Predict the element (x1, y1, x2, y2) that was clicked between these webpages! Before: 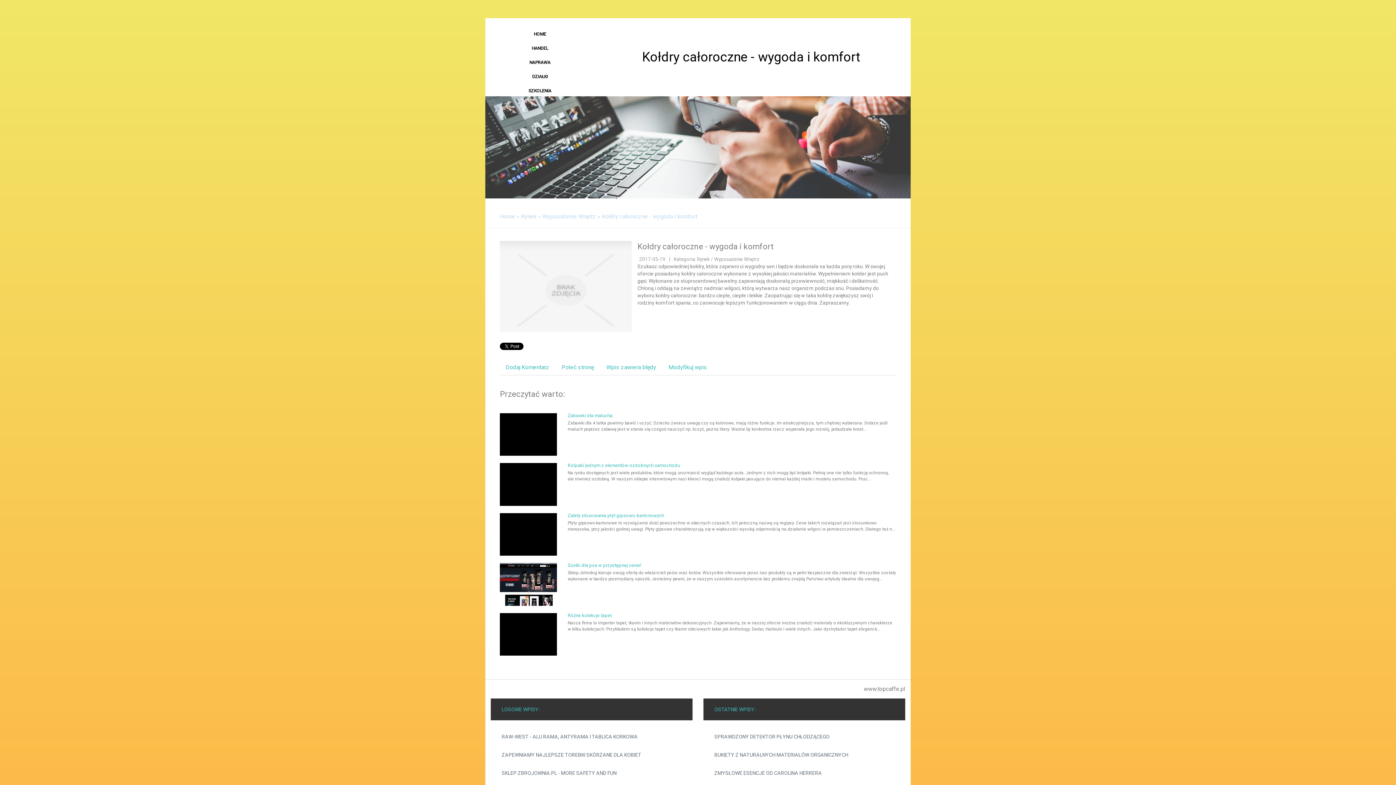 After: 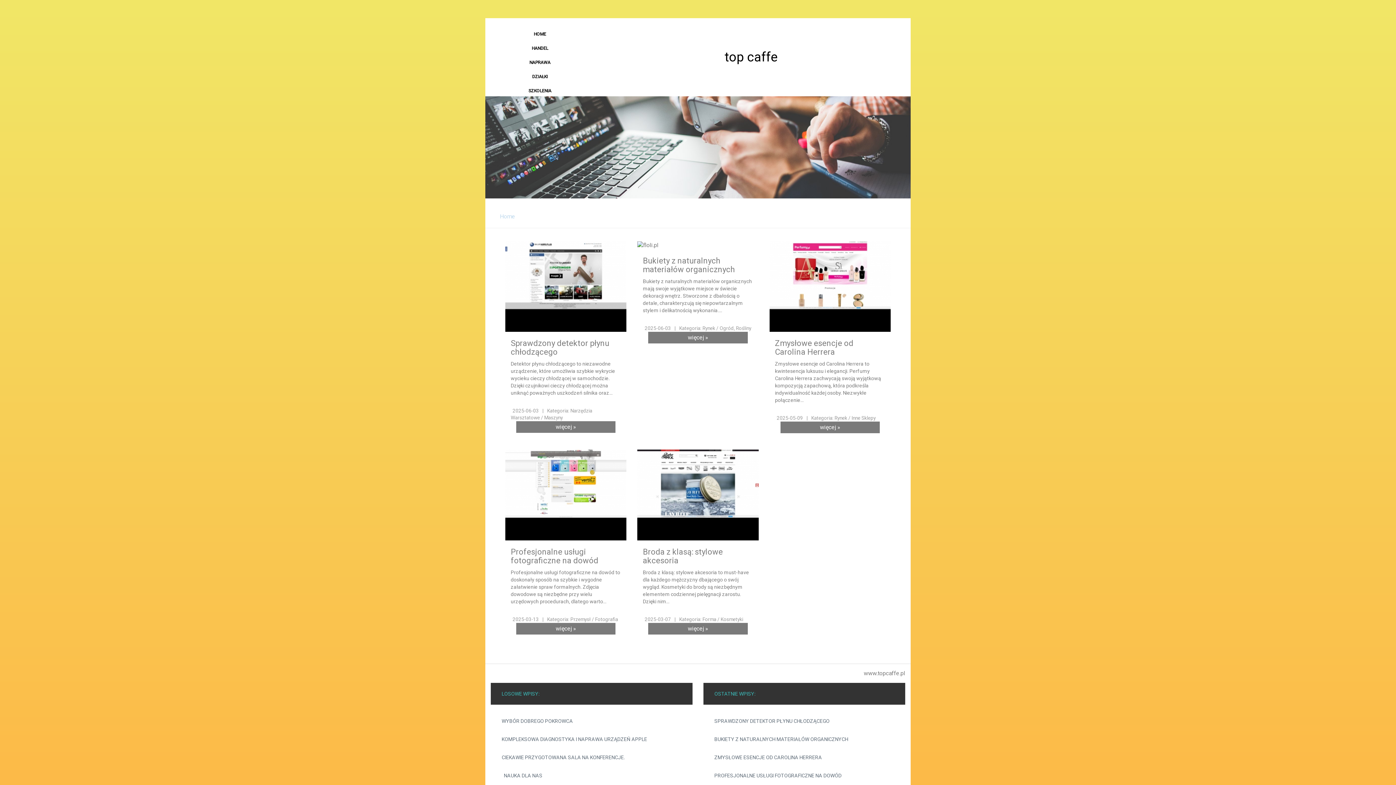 Action: bbox: (485, 27, 591, 41) label: HOME